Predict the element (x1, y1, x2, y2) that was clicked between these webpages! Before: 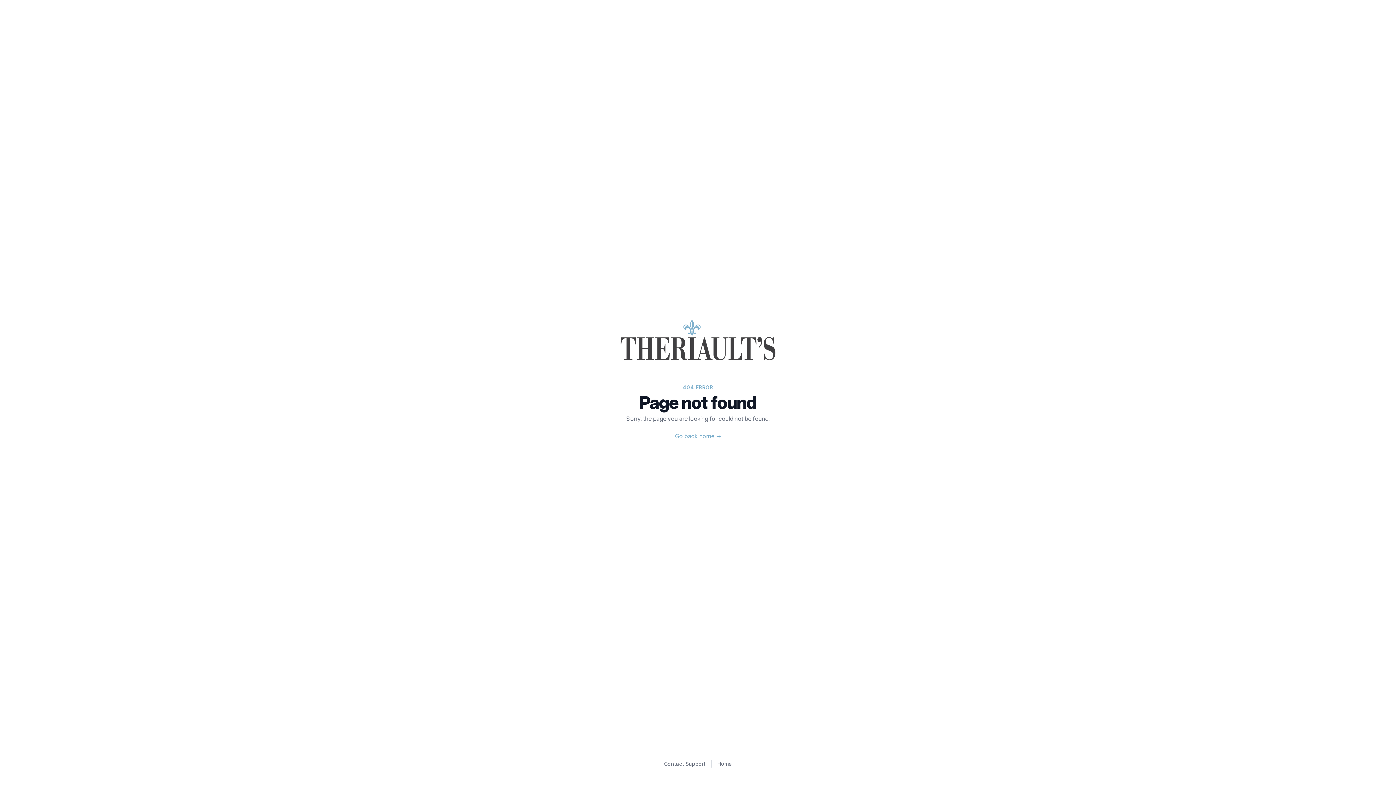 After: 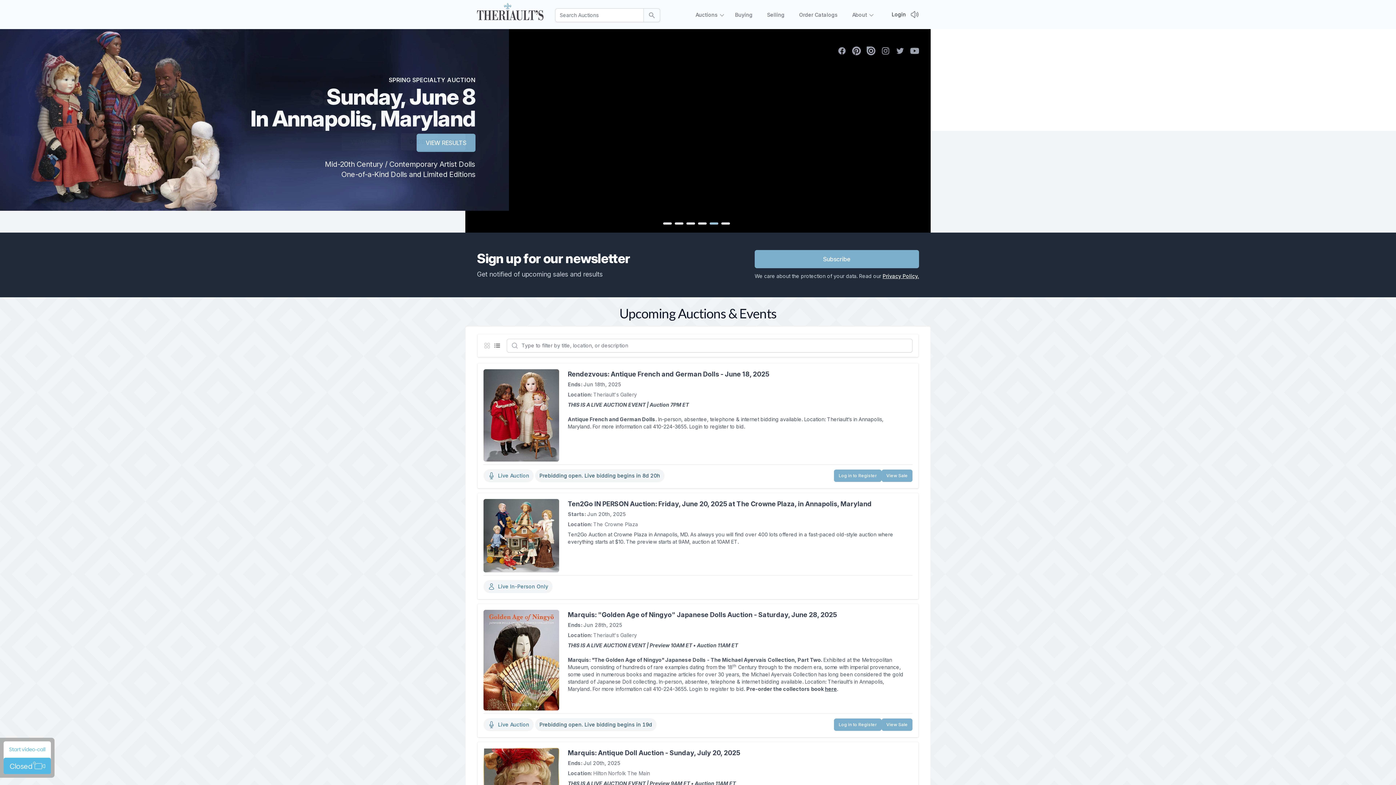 Action: label: Theriault's bbox: (620, 320, 775, 360)